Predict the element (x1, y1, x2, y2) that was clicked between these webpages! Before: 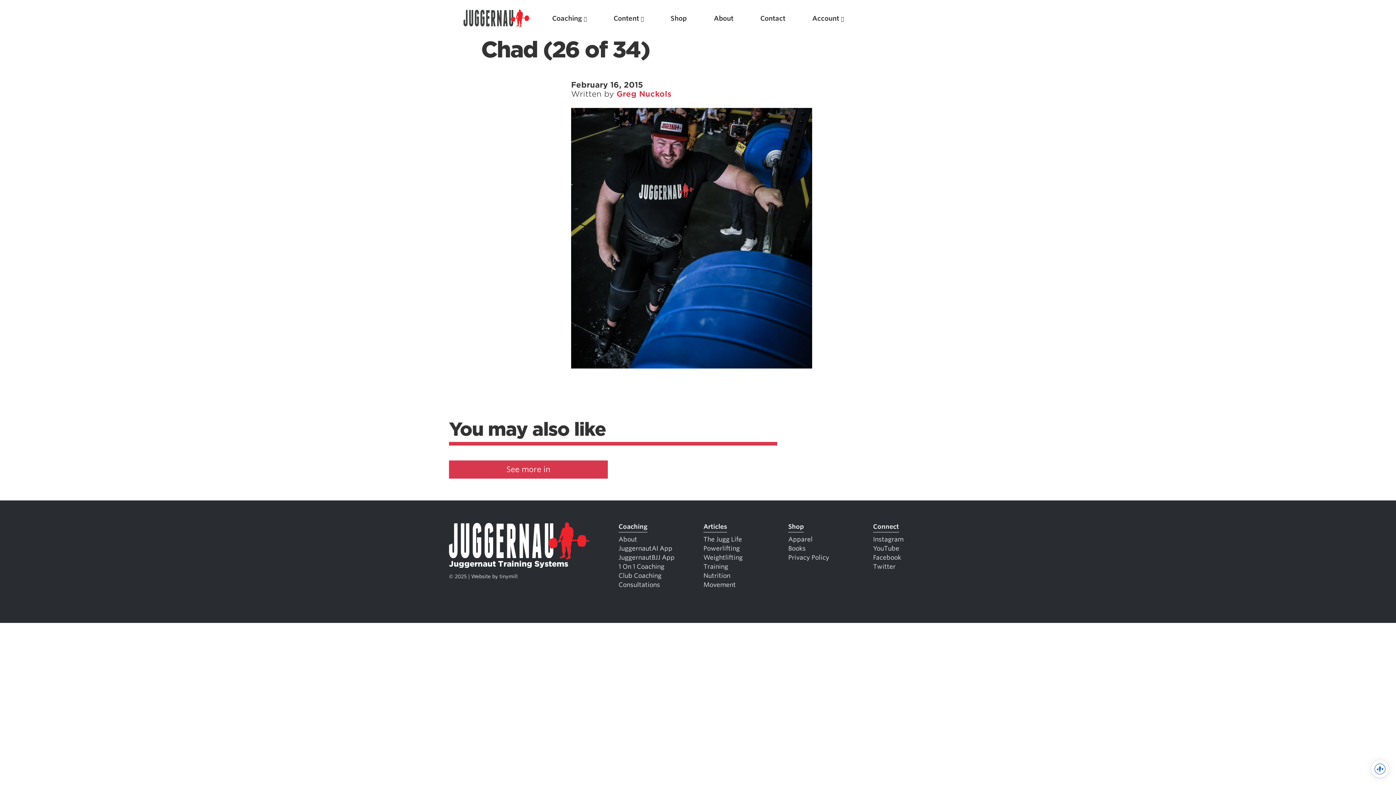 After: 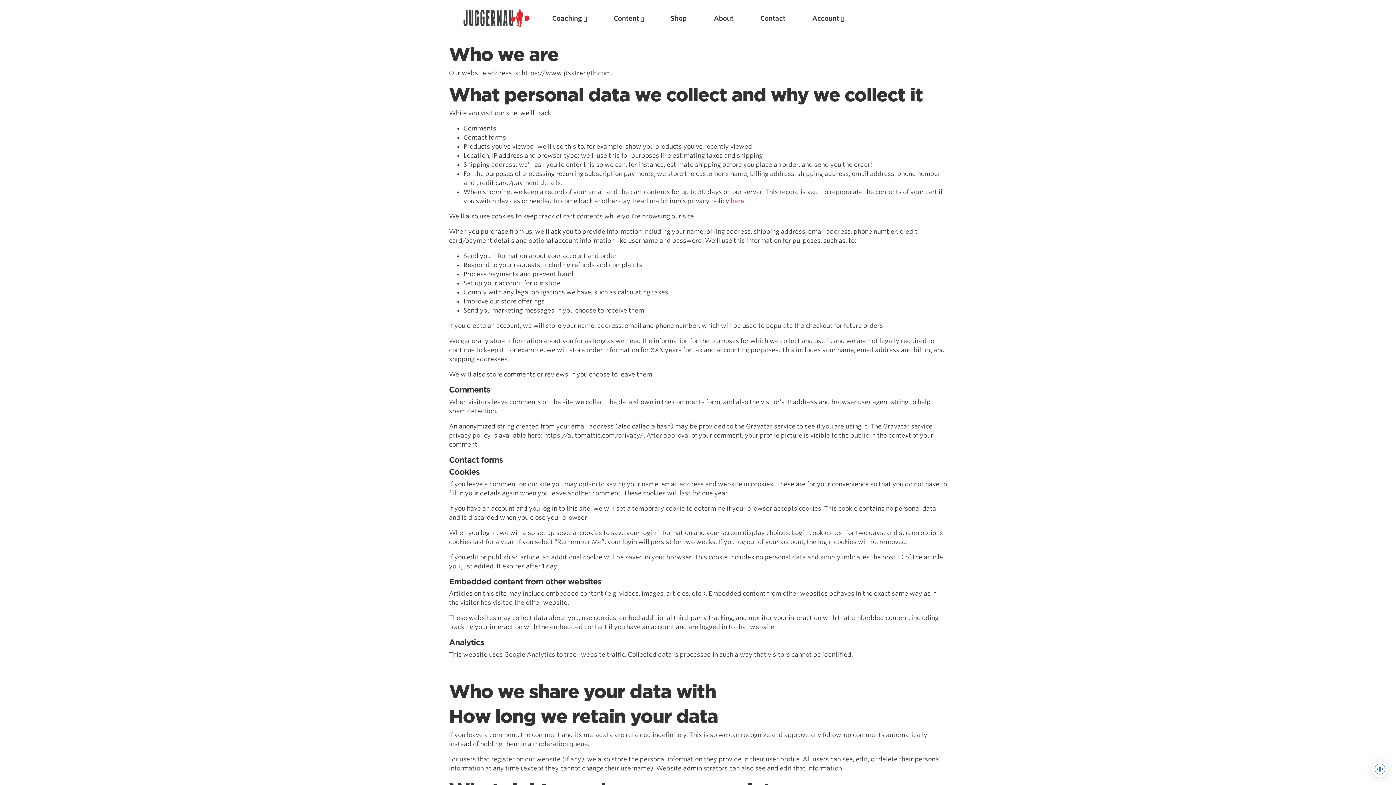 Action: bbox: (788, 554, 829, 561) label: Privacy Policy